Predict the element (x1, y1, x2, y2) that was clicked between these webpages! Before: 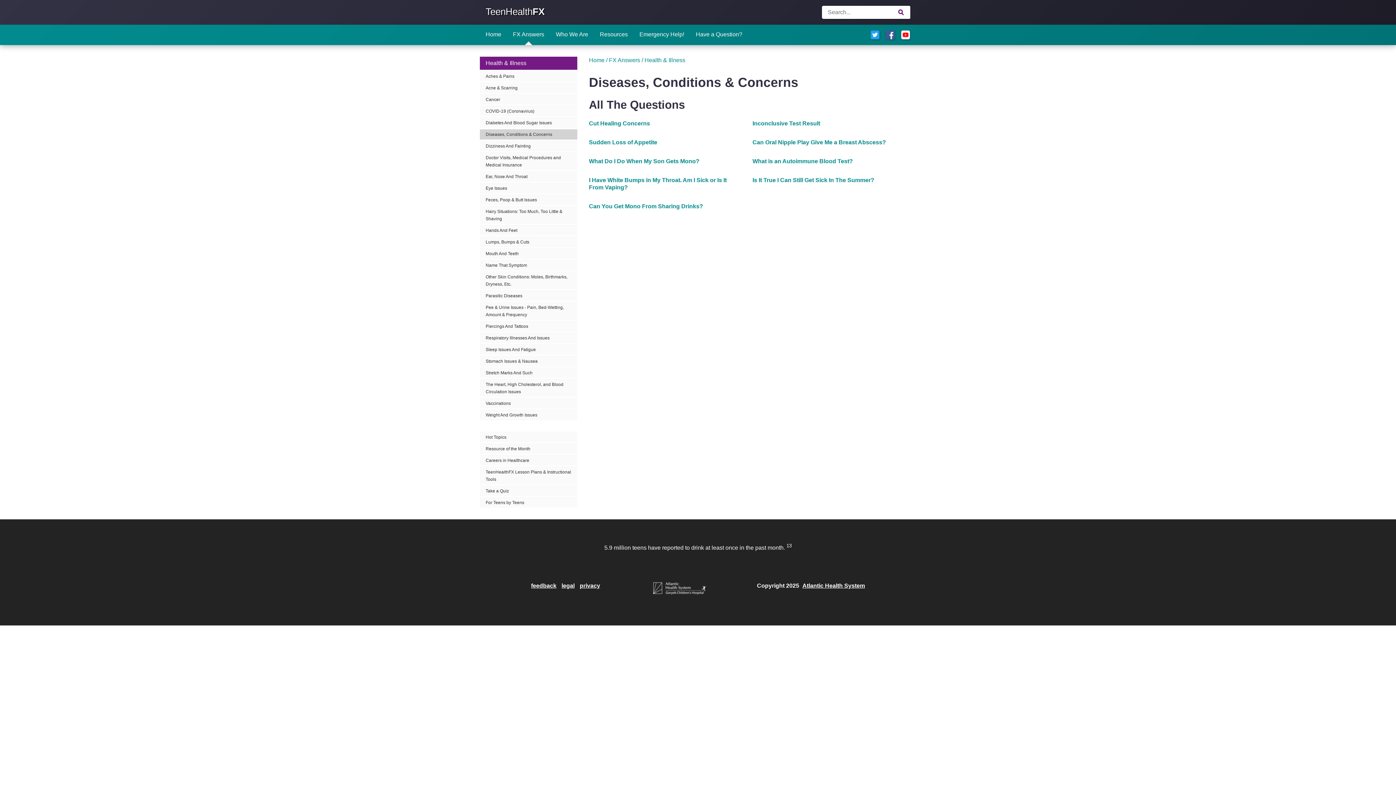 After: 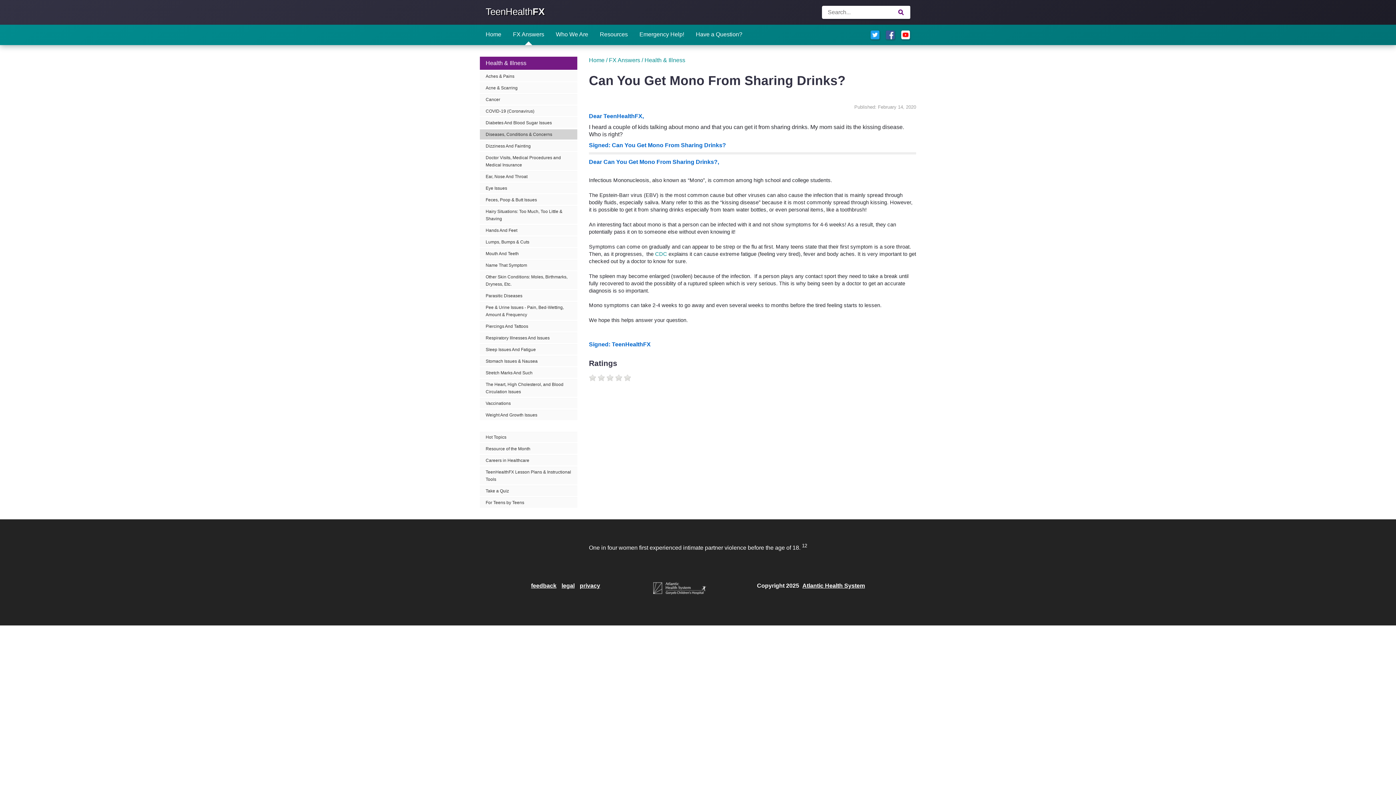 Action: bbox: (589, 203, 703, 209) label: Can You Get Mono From Sharing Drinks?